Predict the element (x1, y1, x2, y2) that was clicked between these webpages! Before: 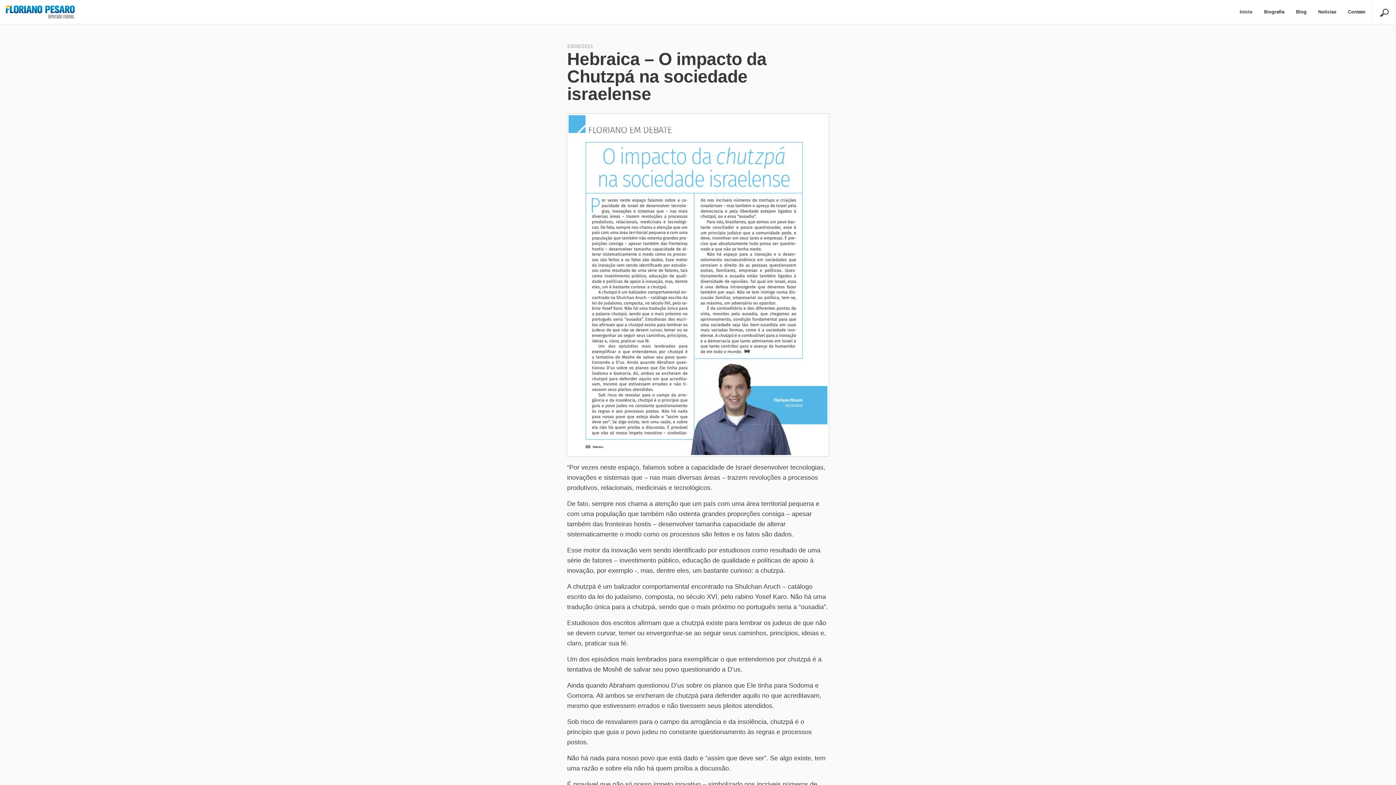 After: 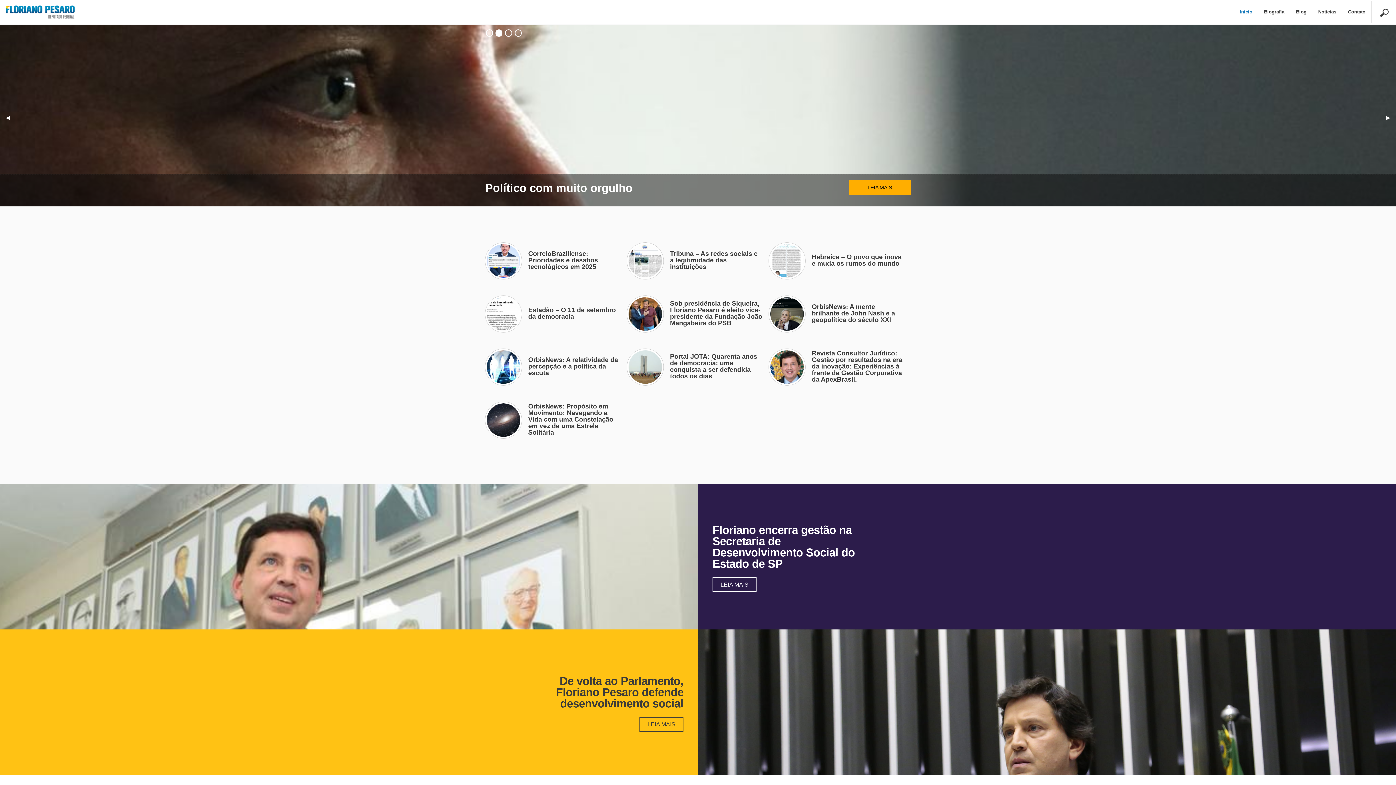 Action: label: Início bbox: (1234, 1, 1258, 22)